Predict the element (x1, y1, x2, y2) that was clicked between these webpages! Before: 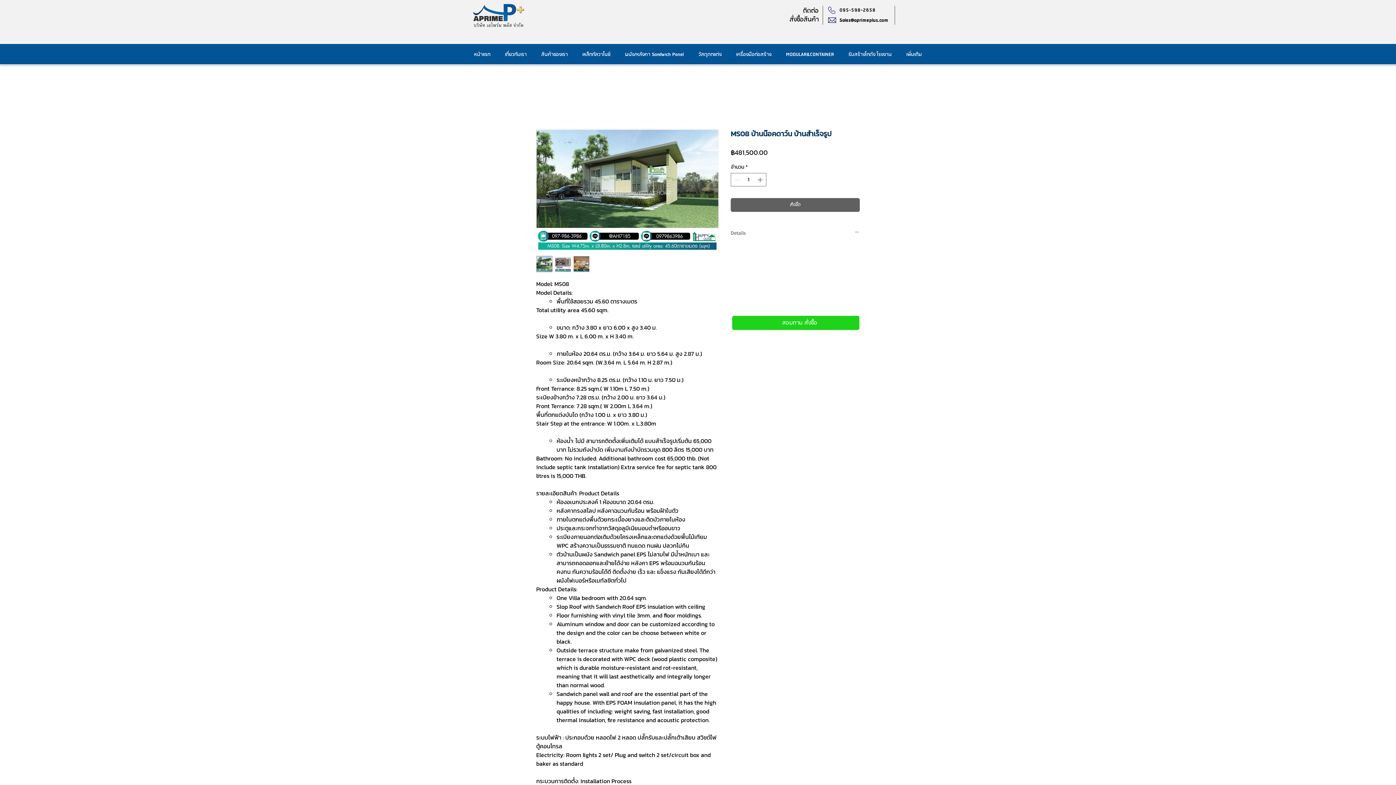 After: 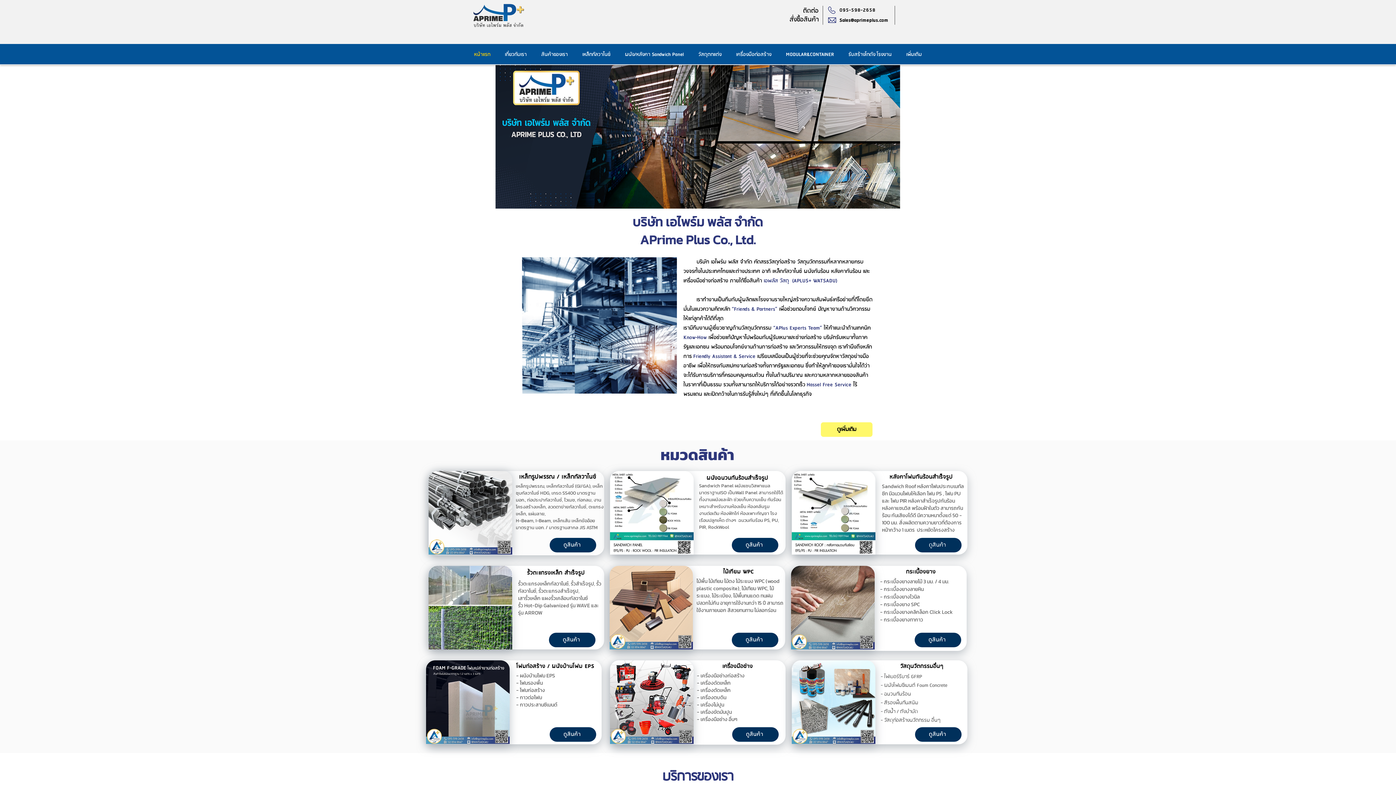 Action: bbox: (473, 3, 524, 27)